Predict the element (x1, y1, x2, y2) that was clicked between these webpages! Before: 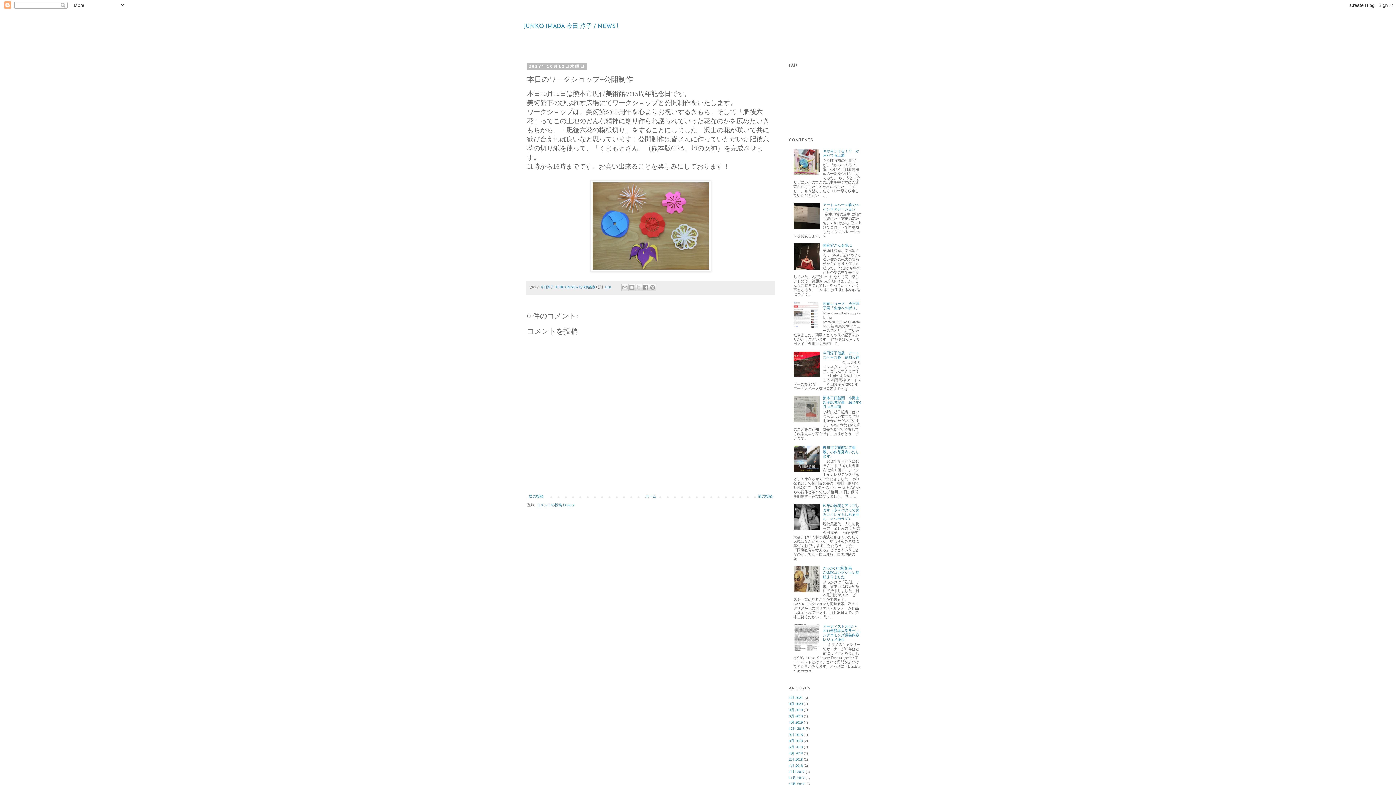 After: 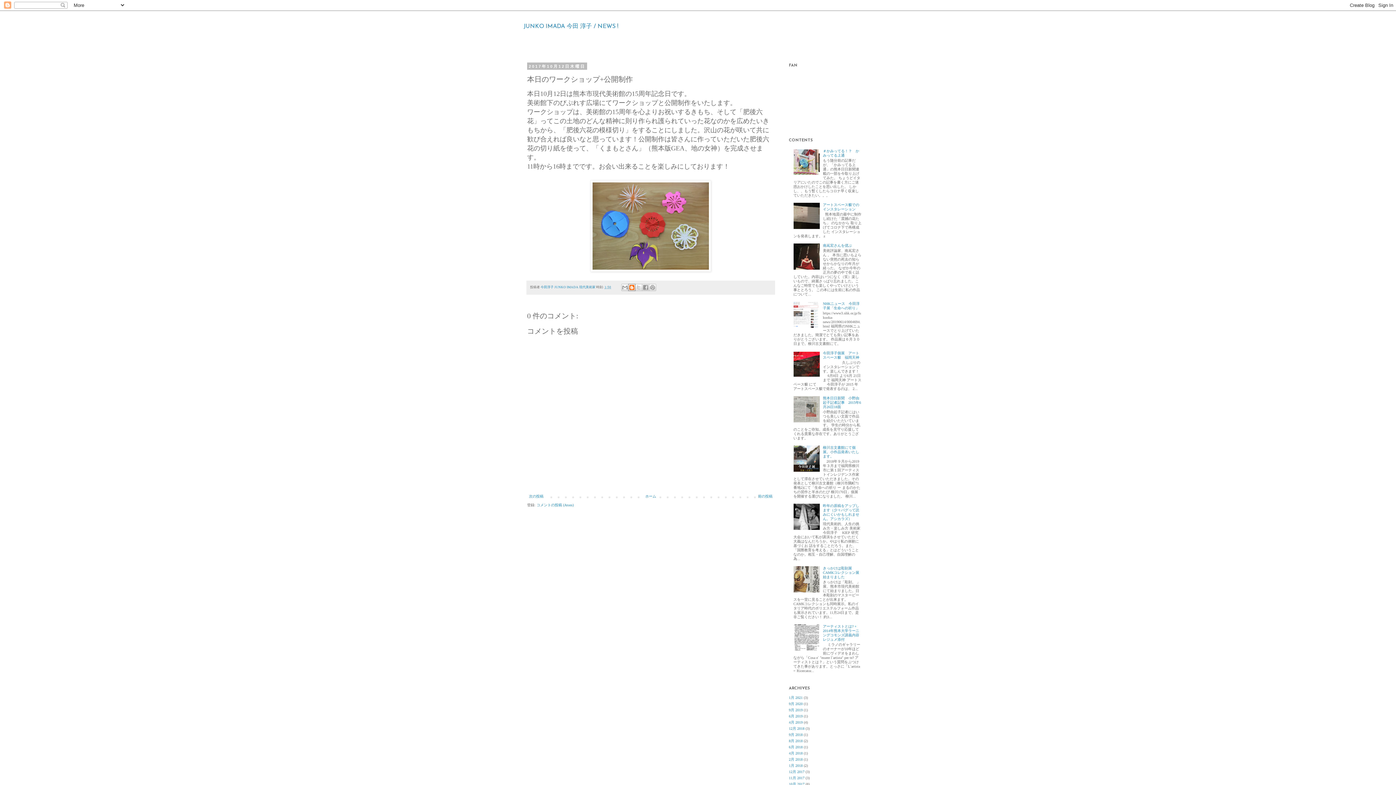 Action: label: BlogThis! bbox: (628, 284, 635, 291)